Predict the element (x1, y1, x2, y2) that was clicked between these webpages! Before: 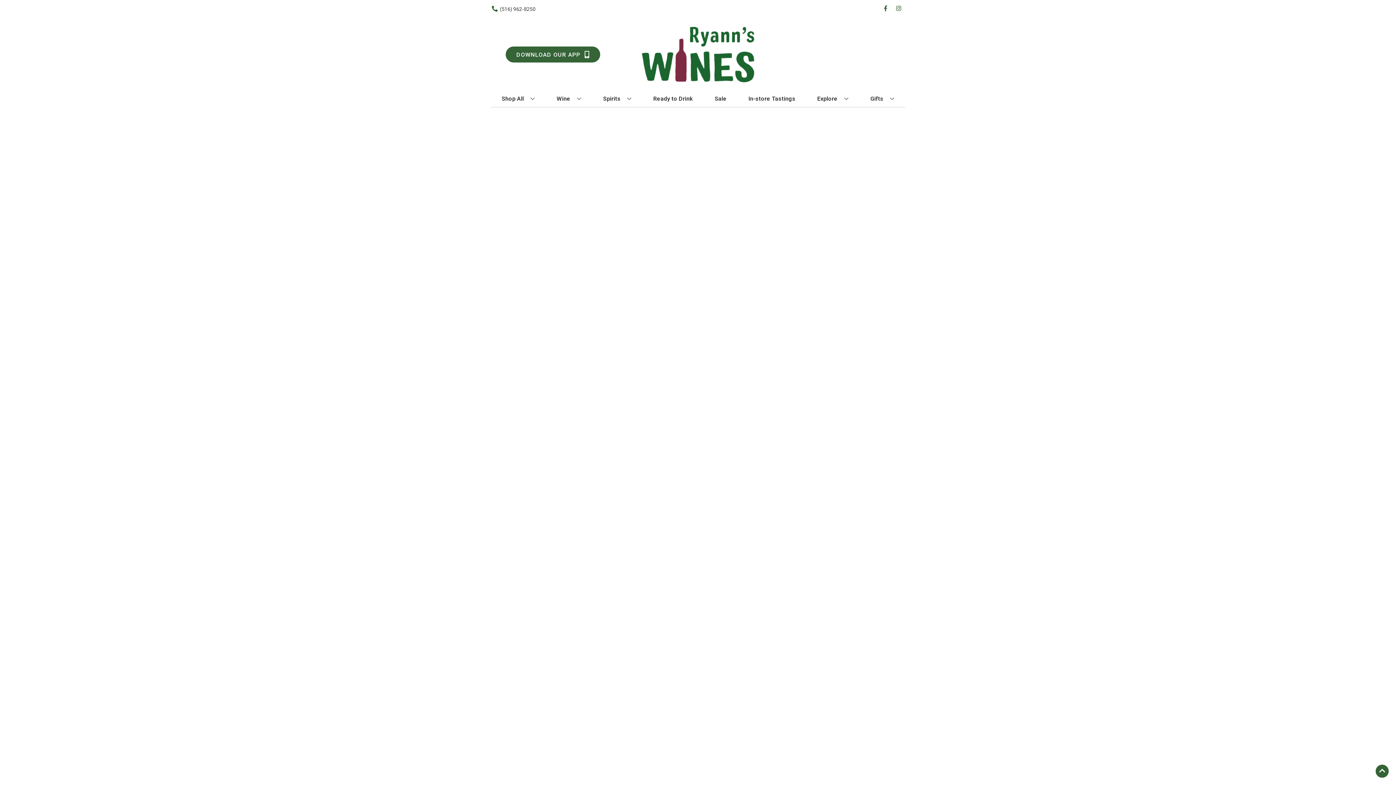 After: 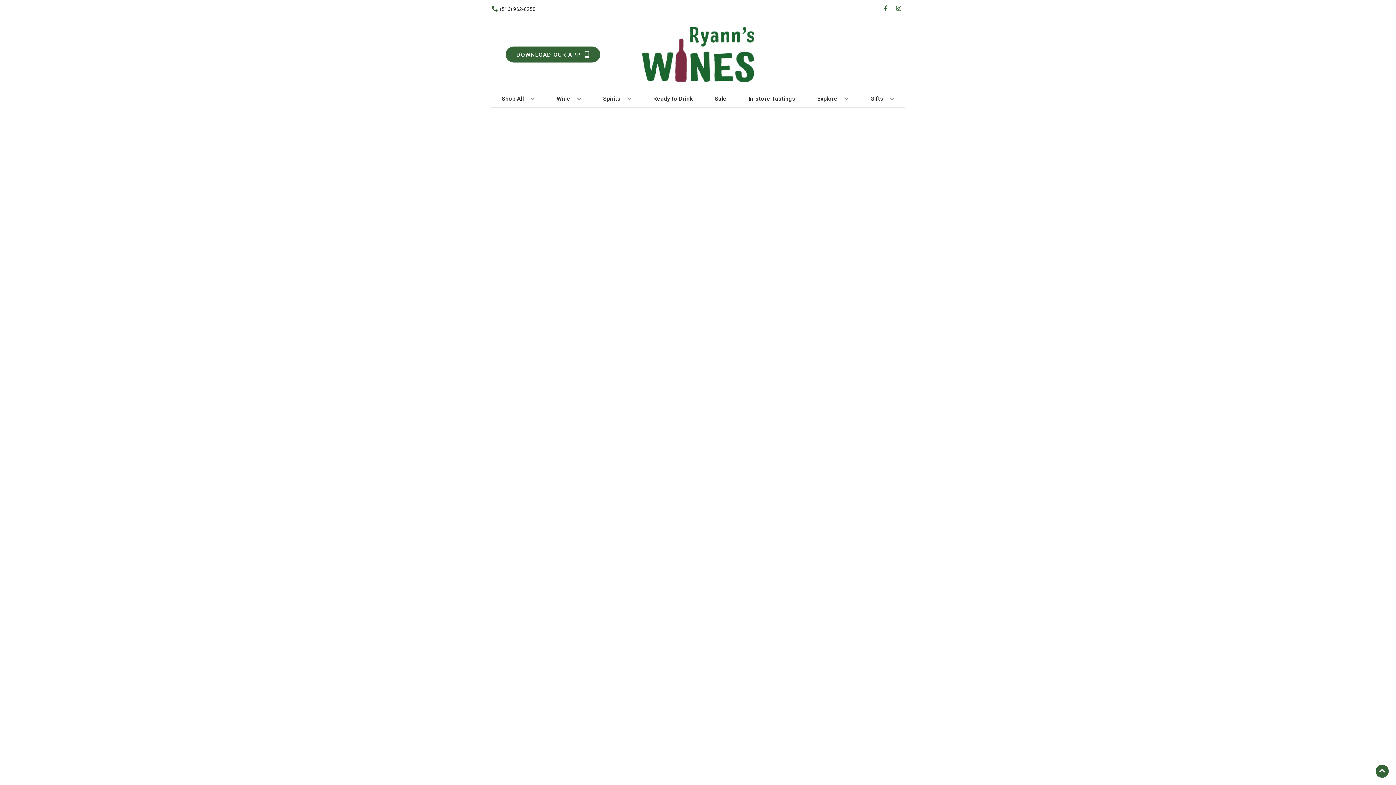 Action: label: Sale bbox: (712, 90, 729, 106)